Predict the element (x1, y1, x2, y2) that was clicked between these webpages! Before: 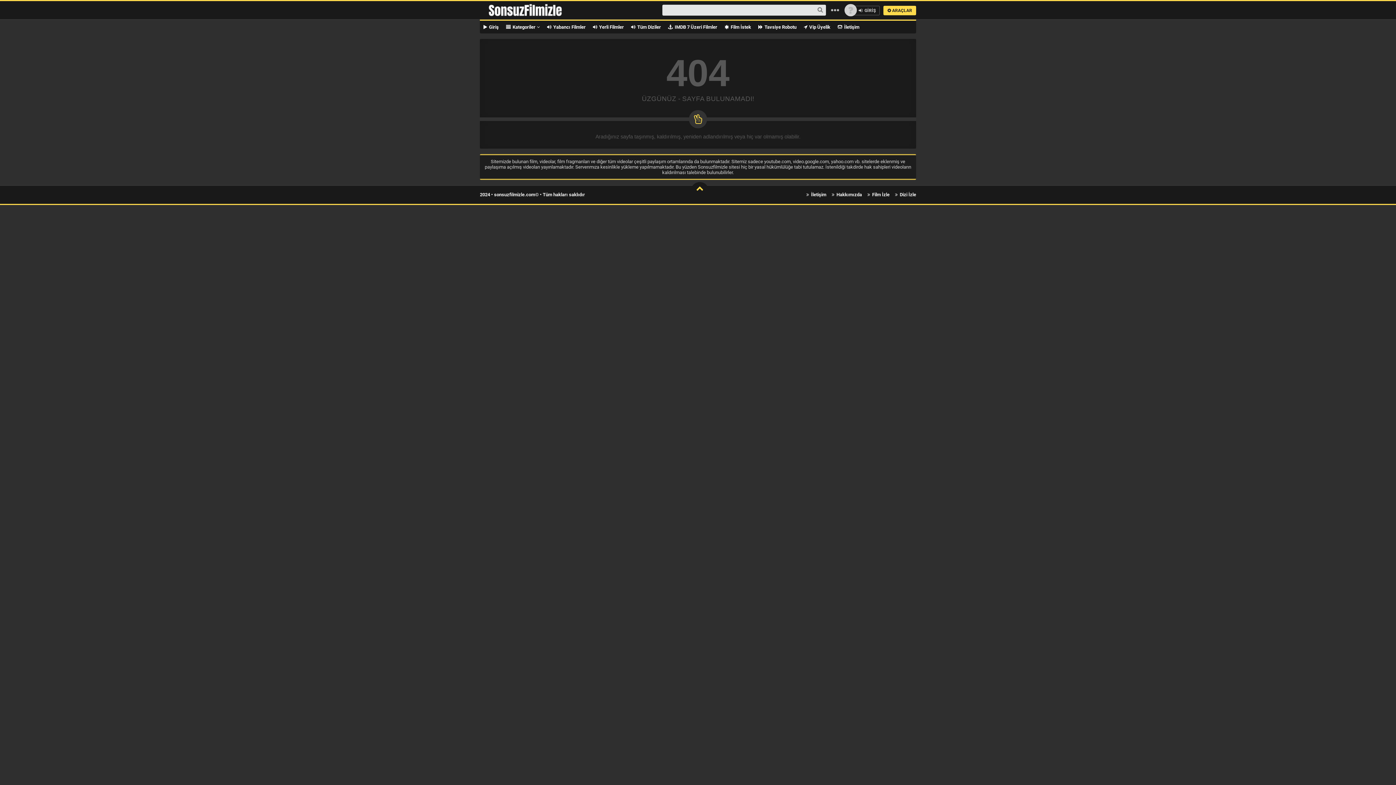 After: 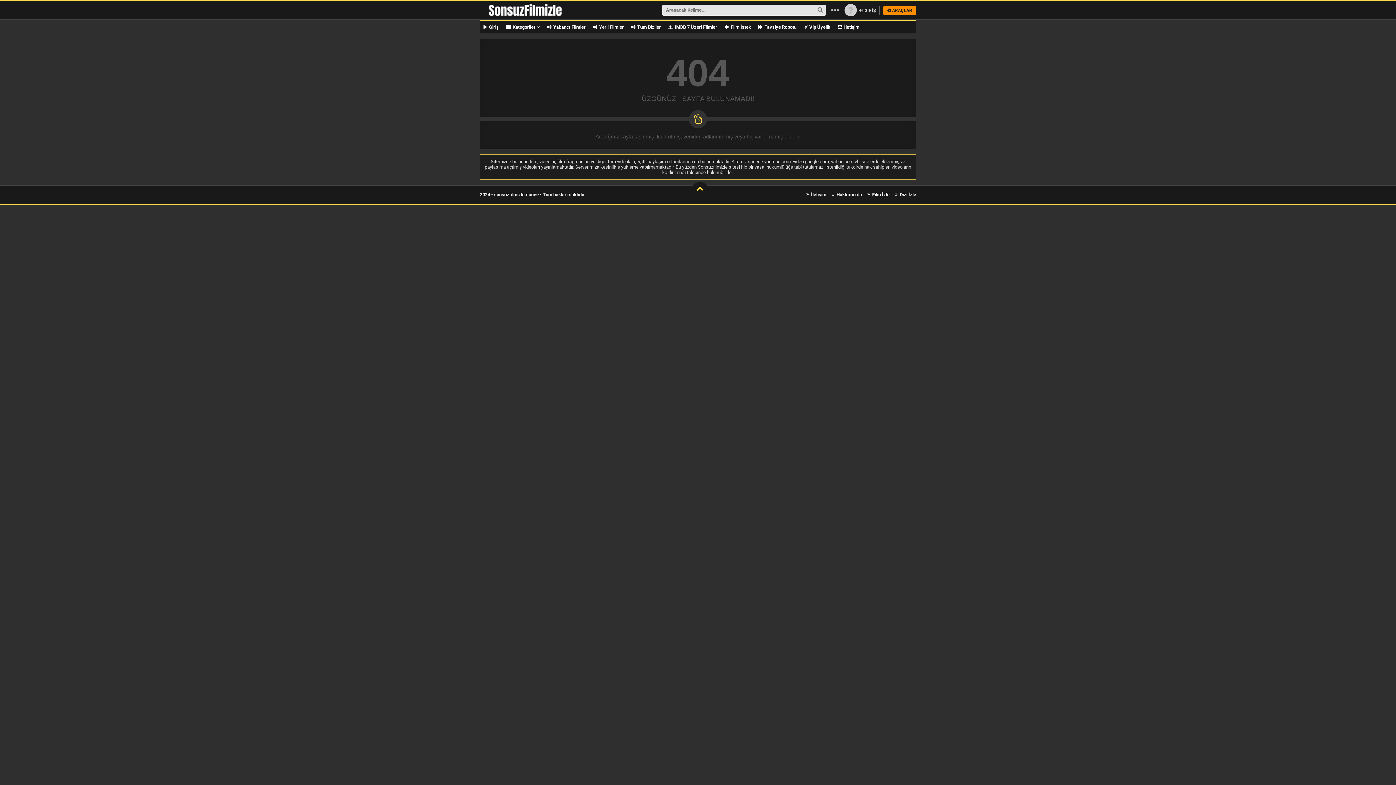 Action: bbox: (883, 5, 916, 15) label:  ARAÇLAR